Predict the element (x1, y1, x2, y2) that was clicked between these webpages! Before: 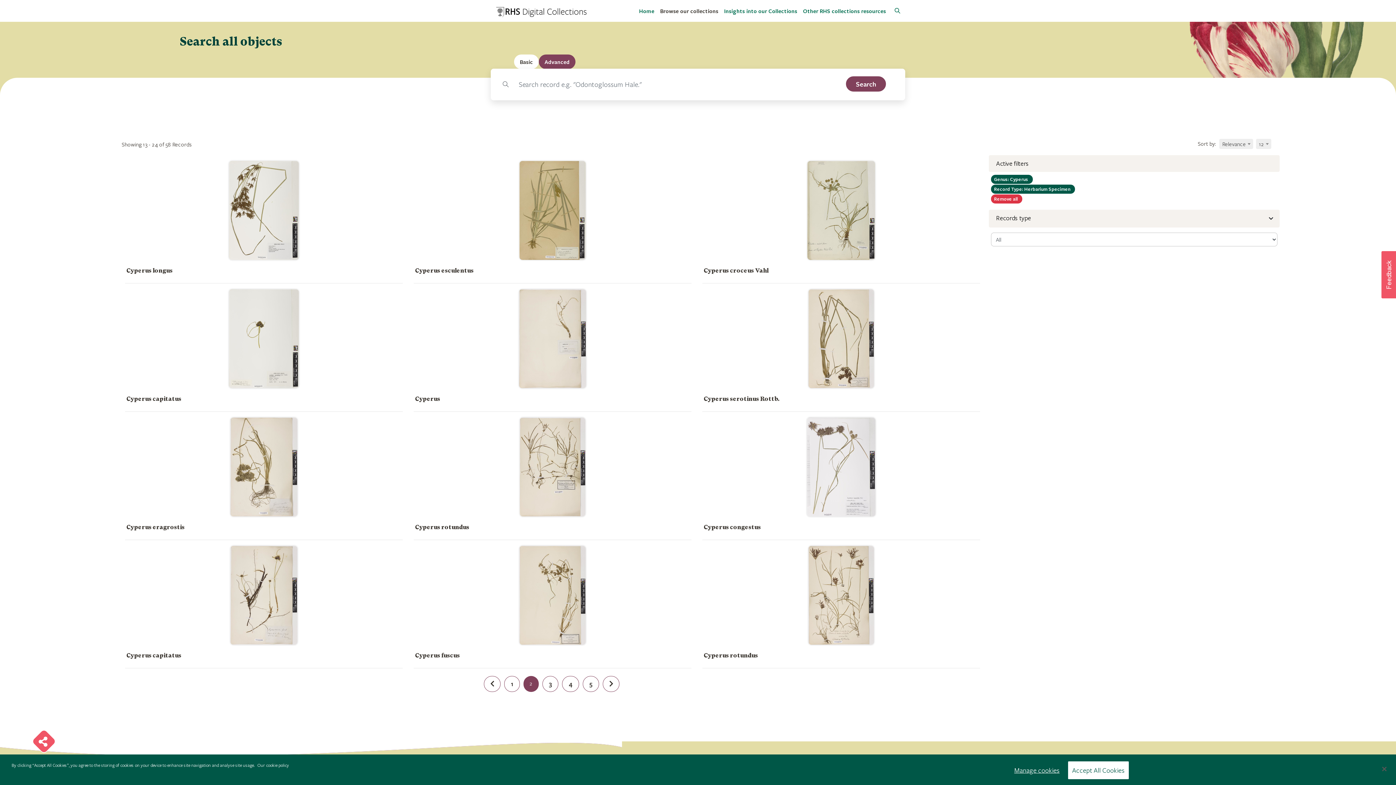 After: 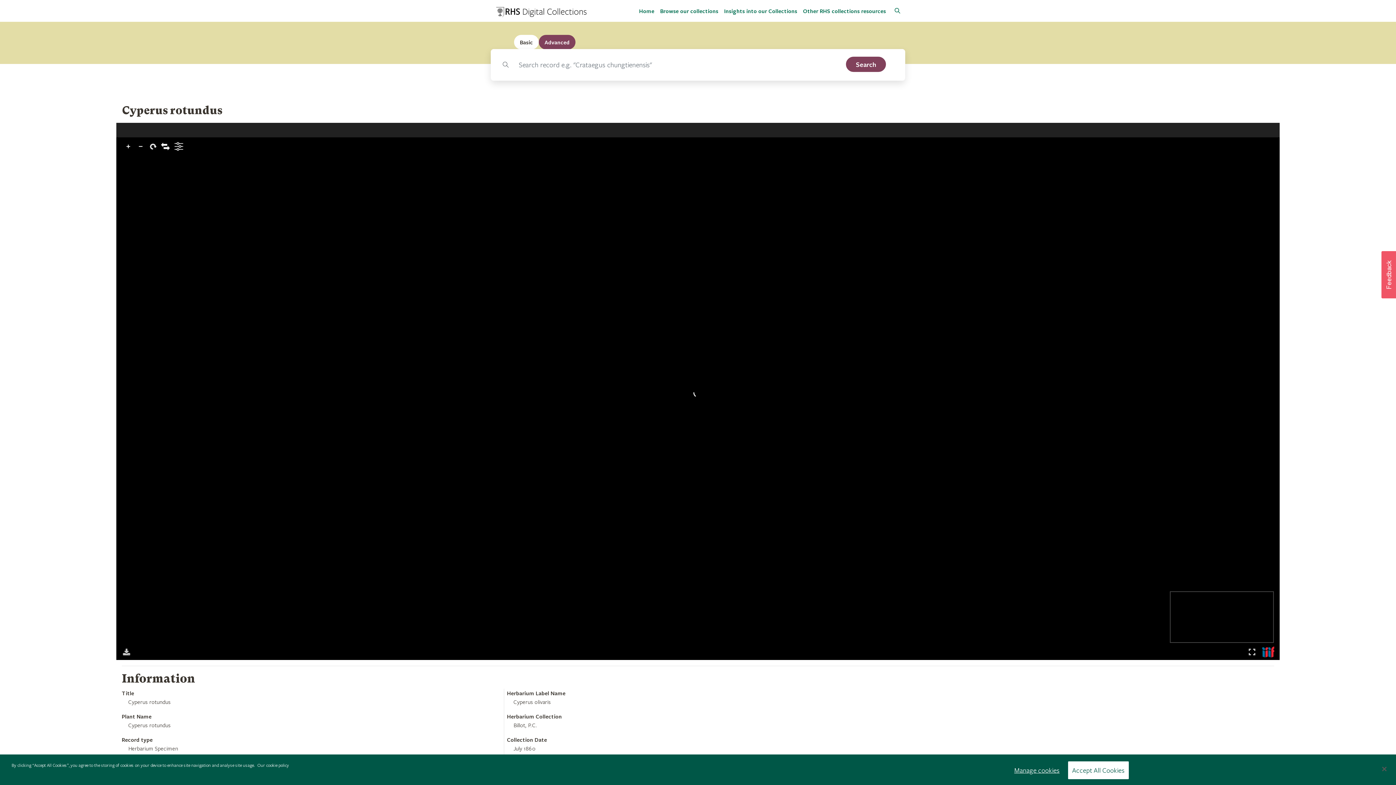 Action: label: Cyperus rotundus bbox: (415, 524, 469, 530)